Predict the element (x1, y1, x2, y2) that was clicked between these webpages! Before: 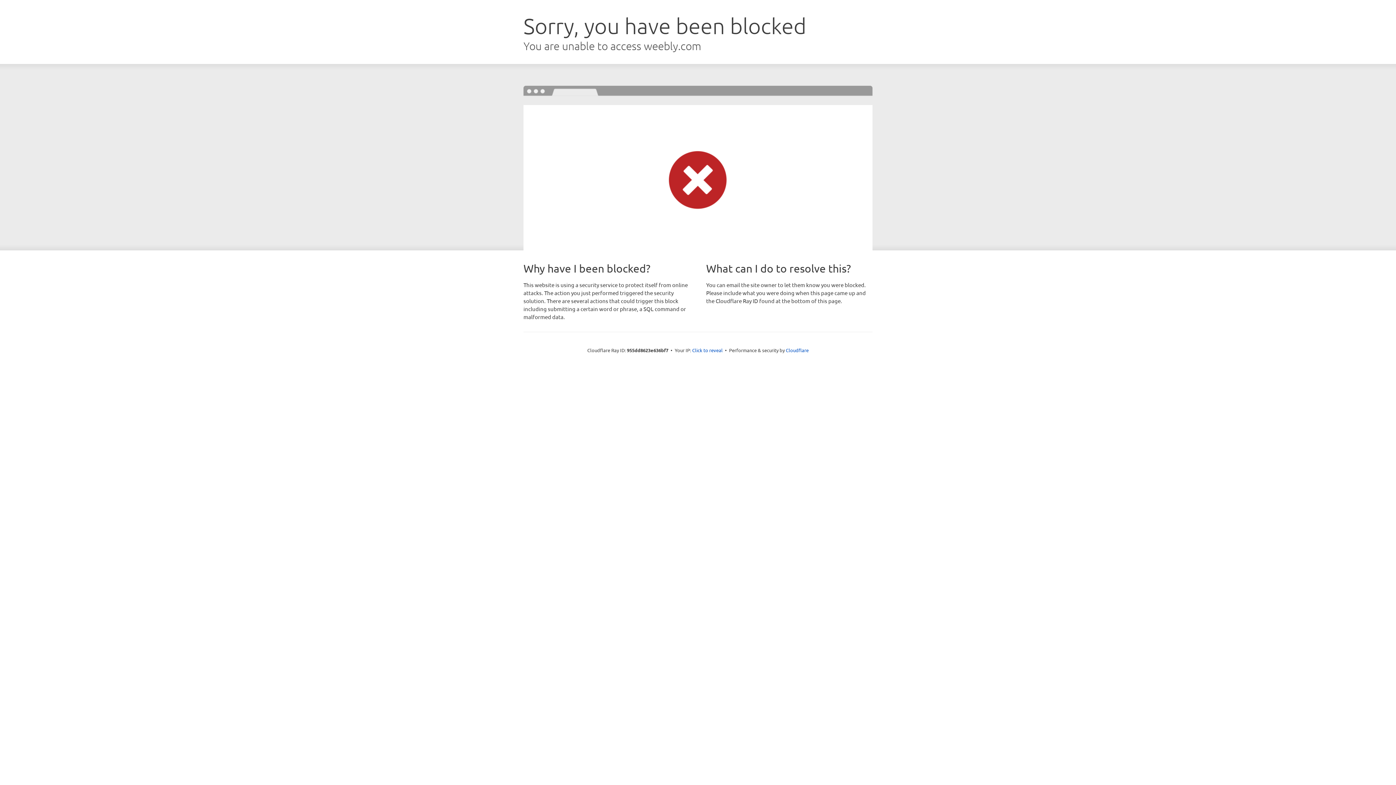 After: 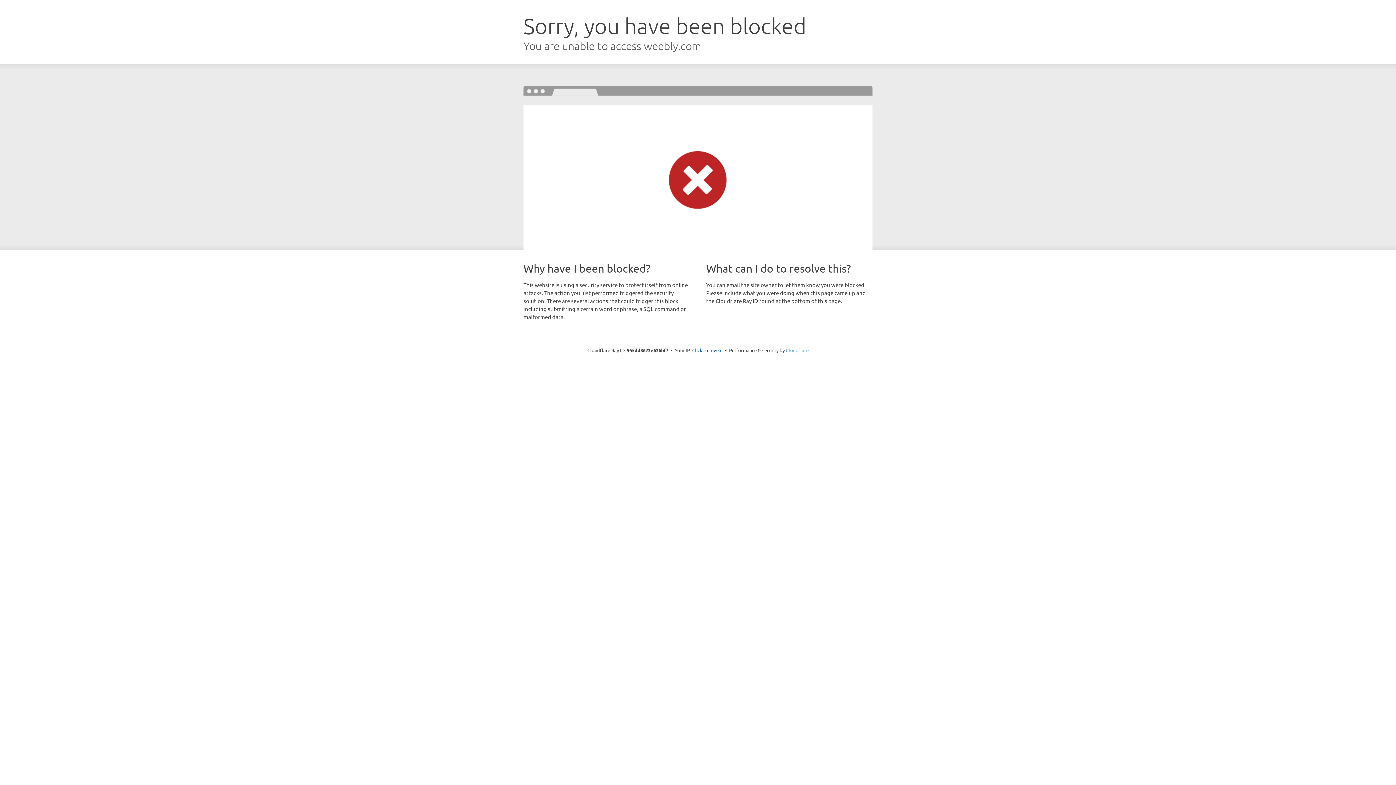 Action: bbox: (786, 347, 808, 353) label: Cloudflare